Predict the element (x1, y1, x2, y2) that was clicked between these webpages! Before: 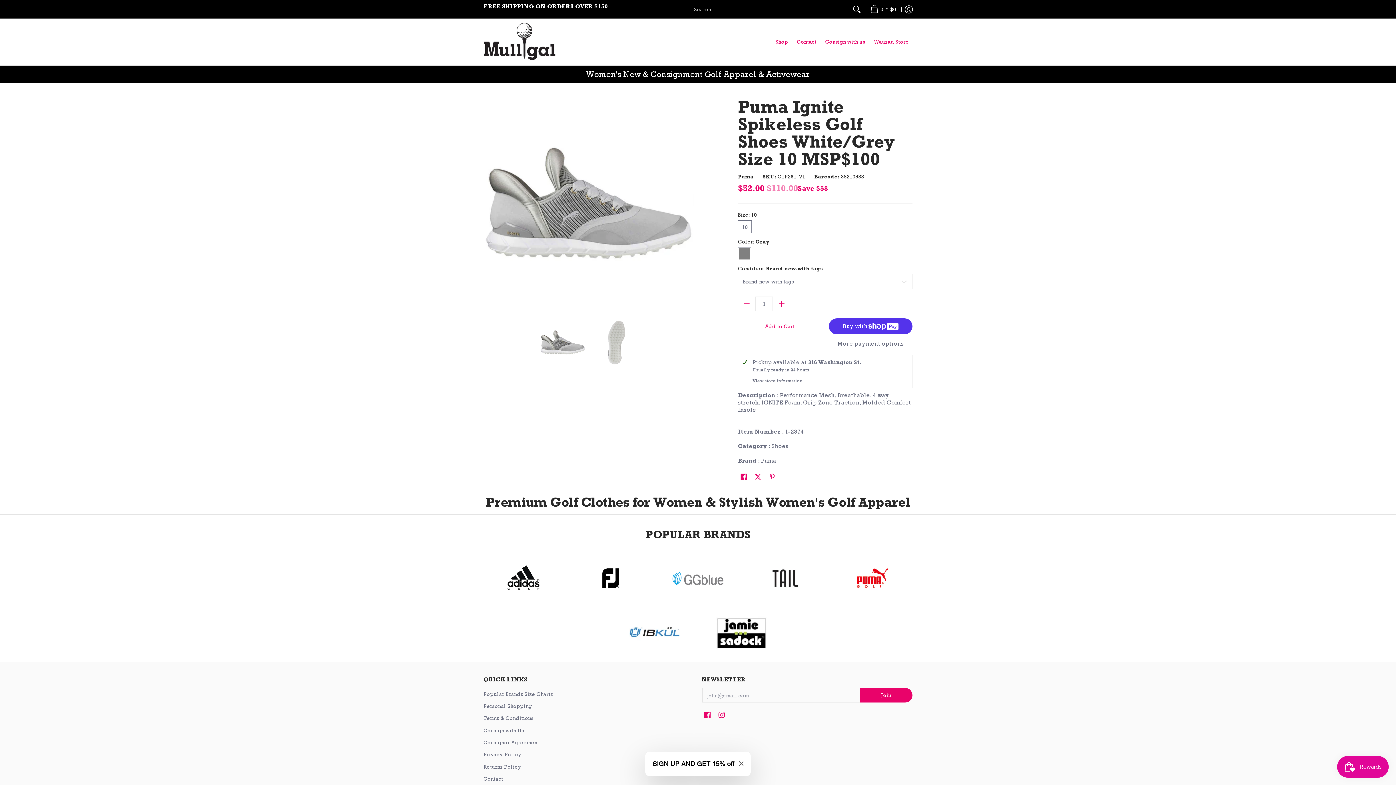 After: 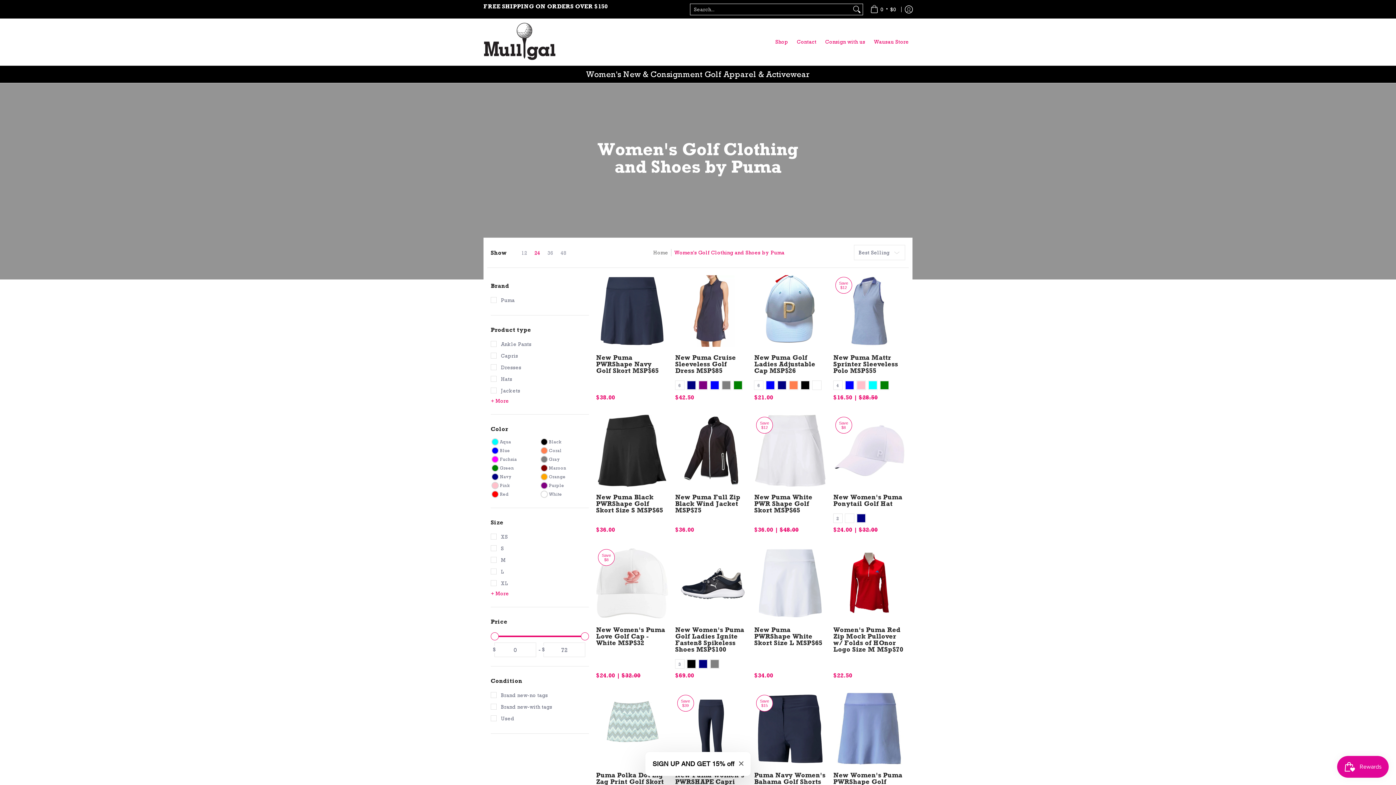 Action: bbox: (832, 566, 912, 590)